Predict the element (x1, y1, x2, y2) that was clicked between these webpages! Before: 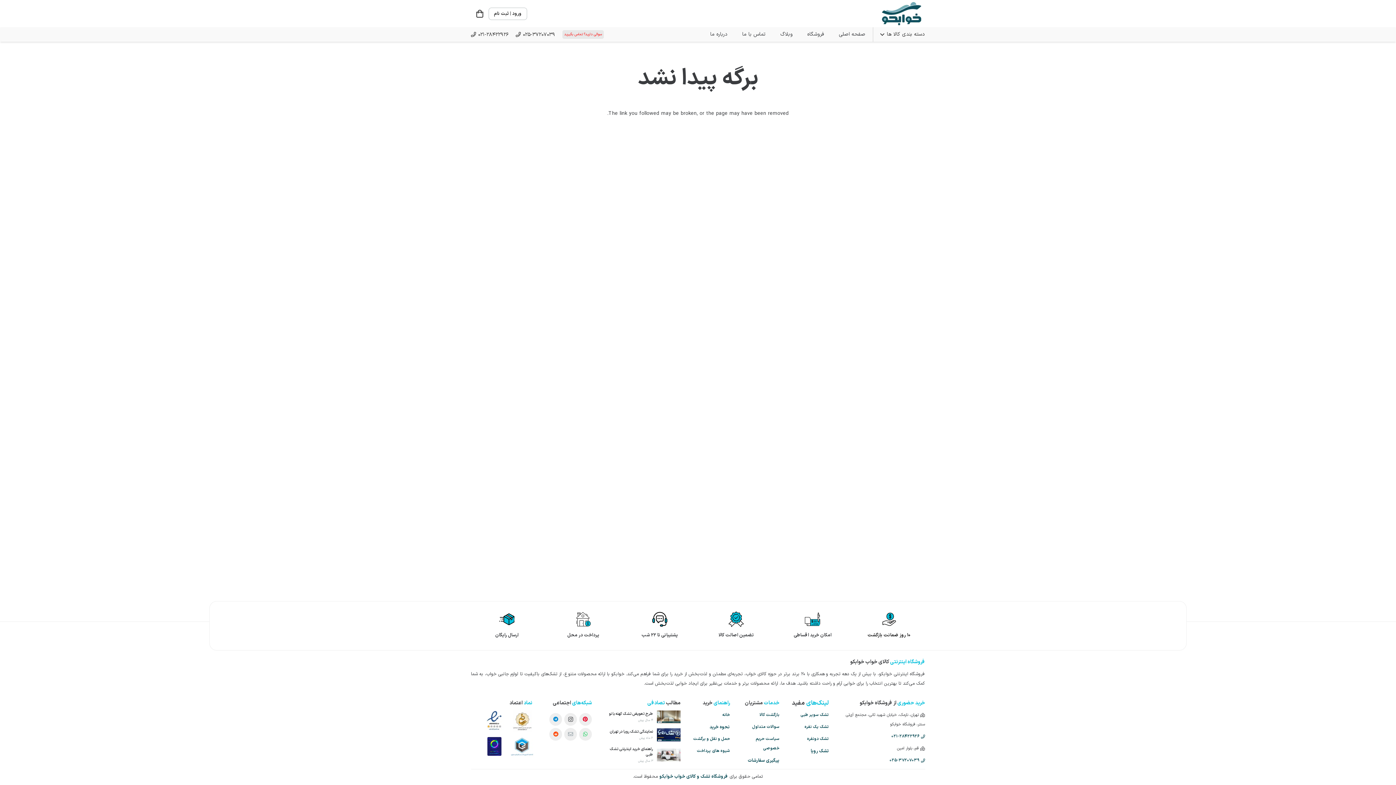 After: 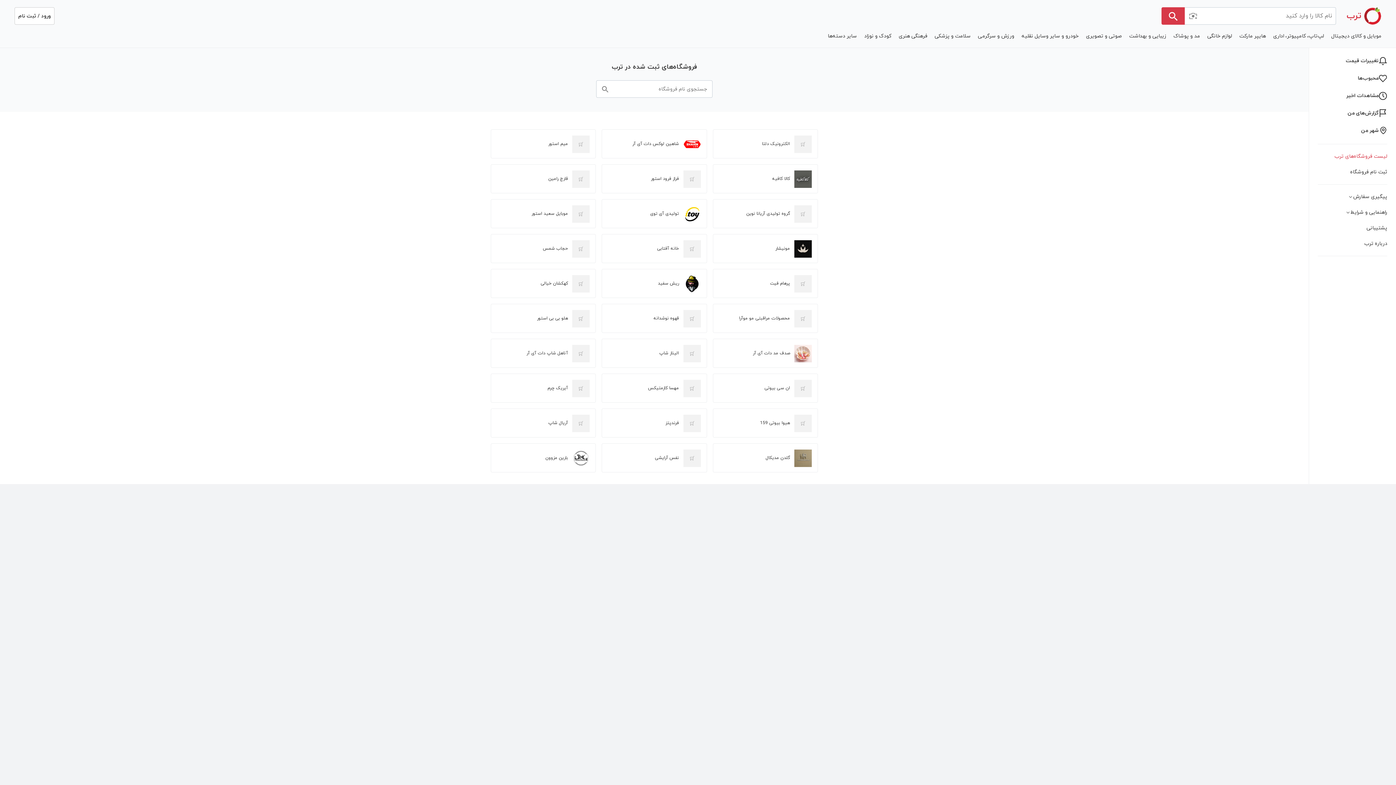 Action: label: نشان ضمانت ترب فروشگاه خوابکو bbox: (485, 737, 503, 756)